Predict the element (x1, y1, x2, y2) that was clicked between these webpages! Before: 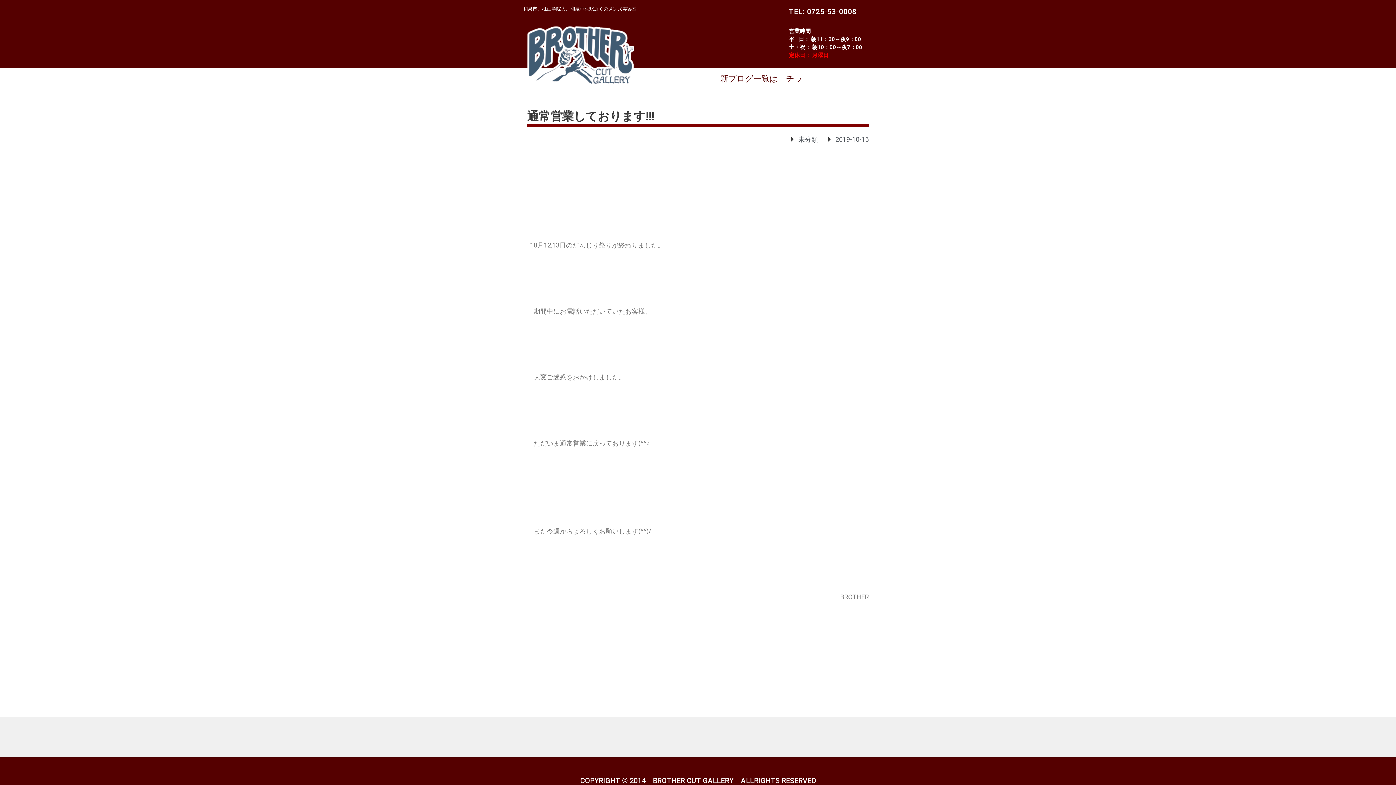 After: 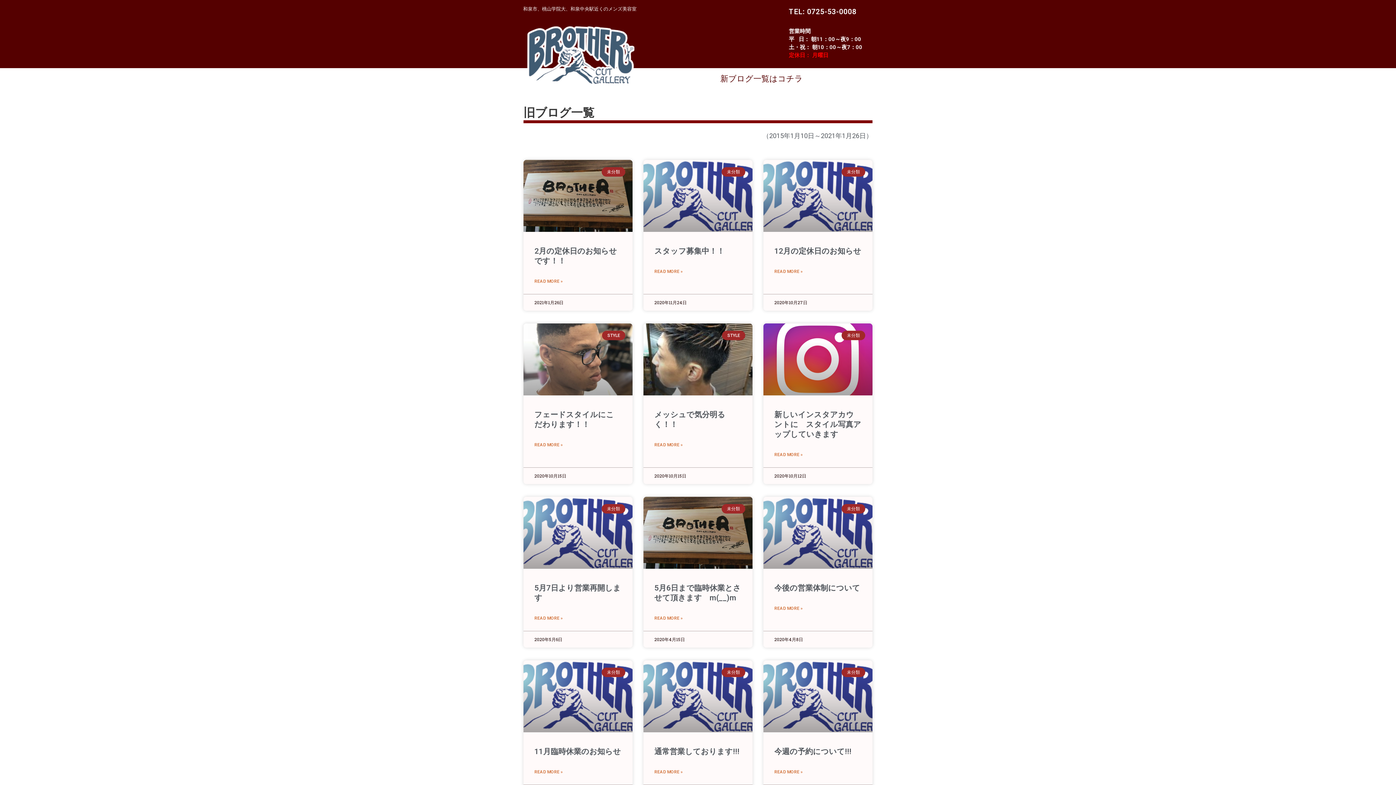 Action: bbox: (798, 135, 818, 143) label: 未分類